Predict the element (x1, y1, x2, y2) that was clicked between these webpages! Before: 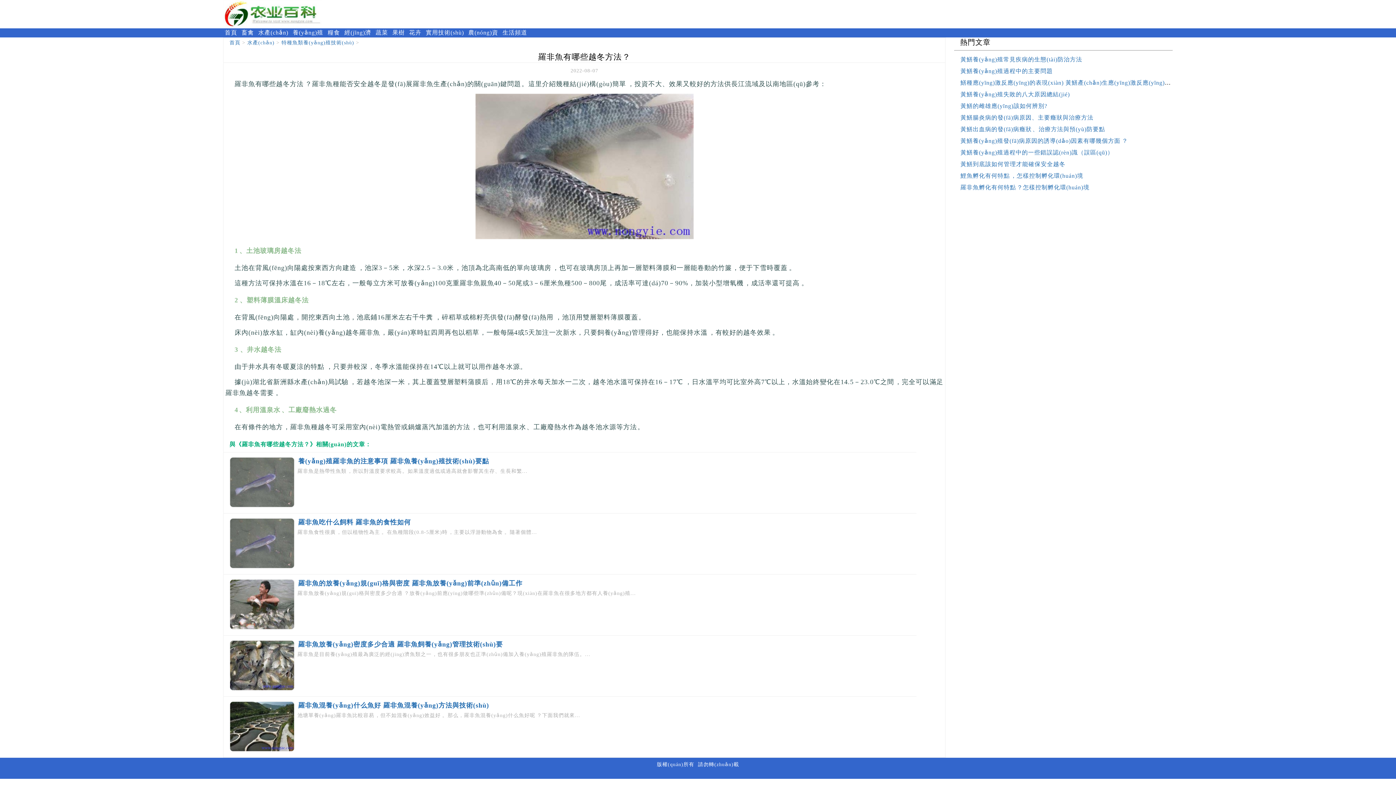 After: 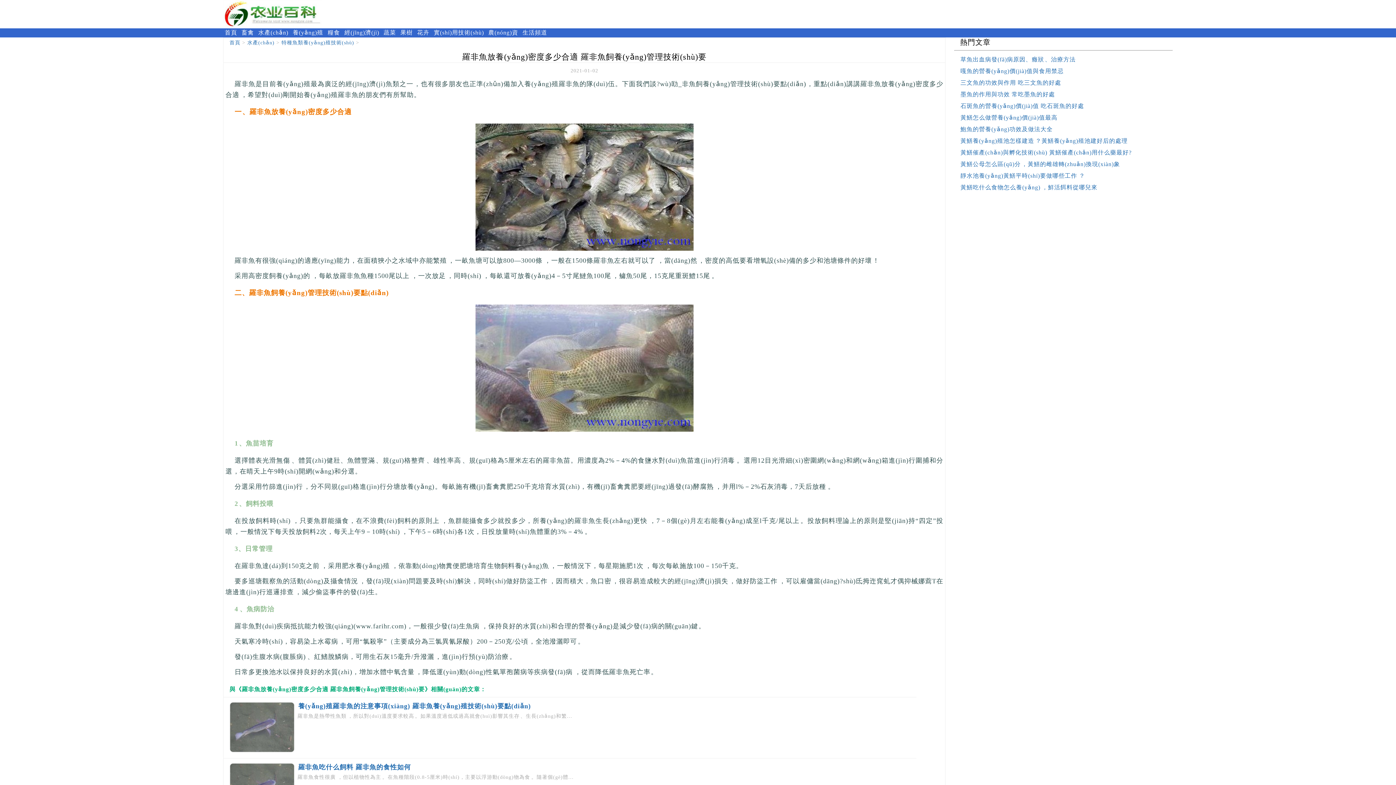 Action: bbox: (298, 641, 503, 648) label: 羅非魚放養(yǎng)密度多少合適 羅非魚飼養(yǎng)管理技術(shù)要